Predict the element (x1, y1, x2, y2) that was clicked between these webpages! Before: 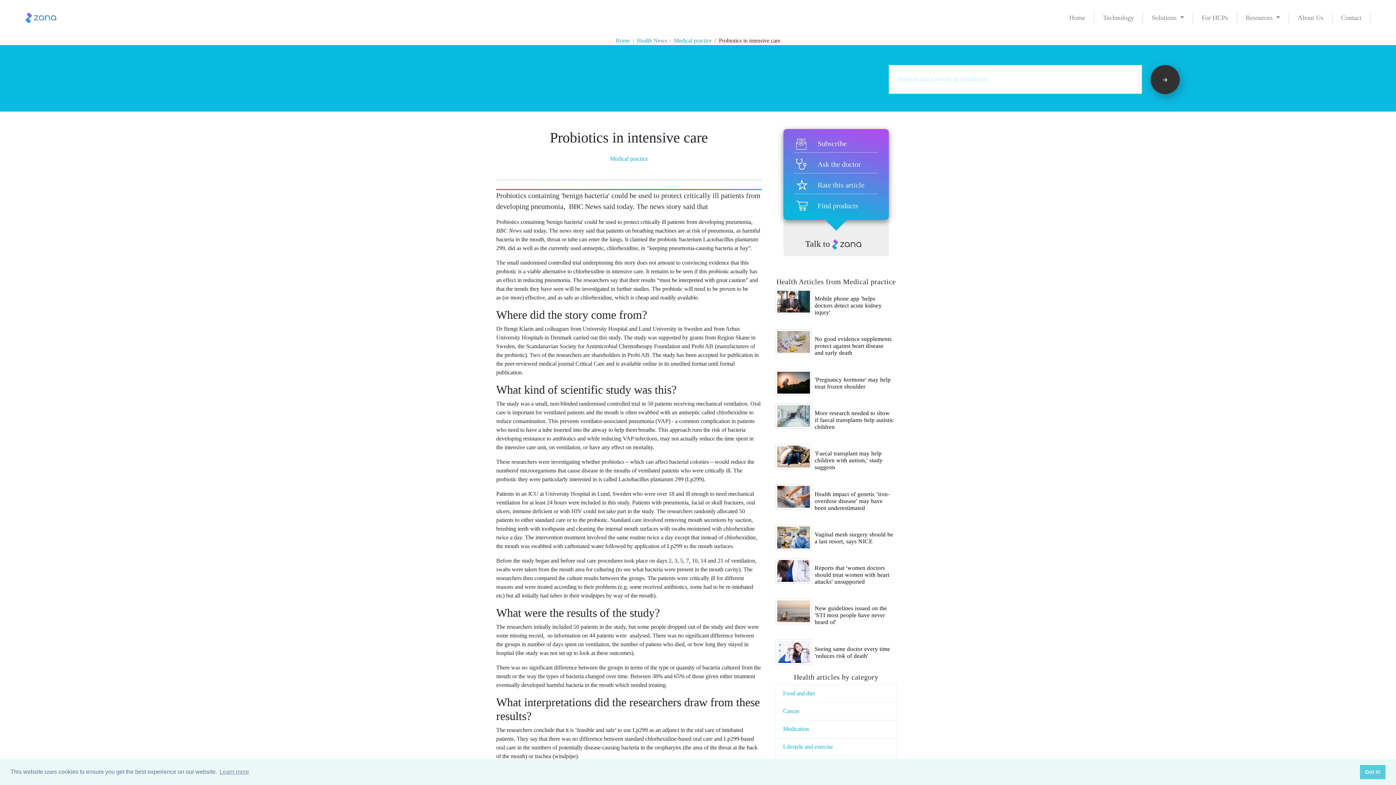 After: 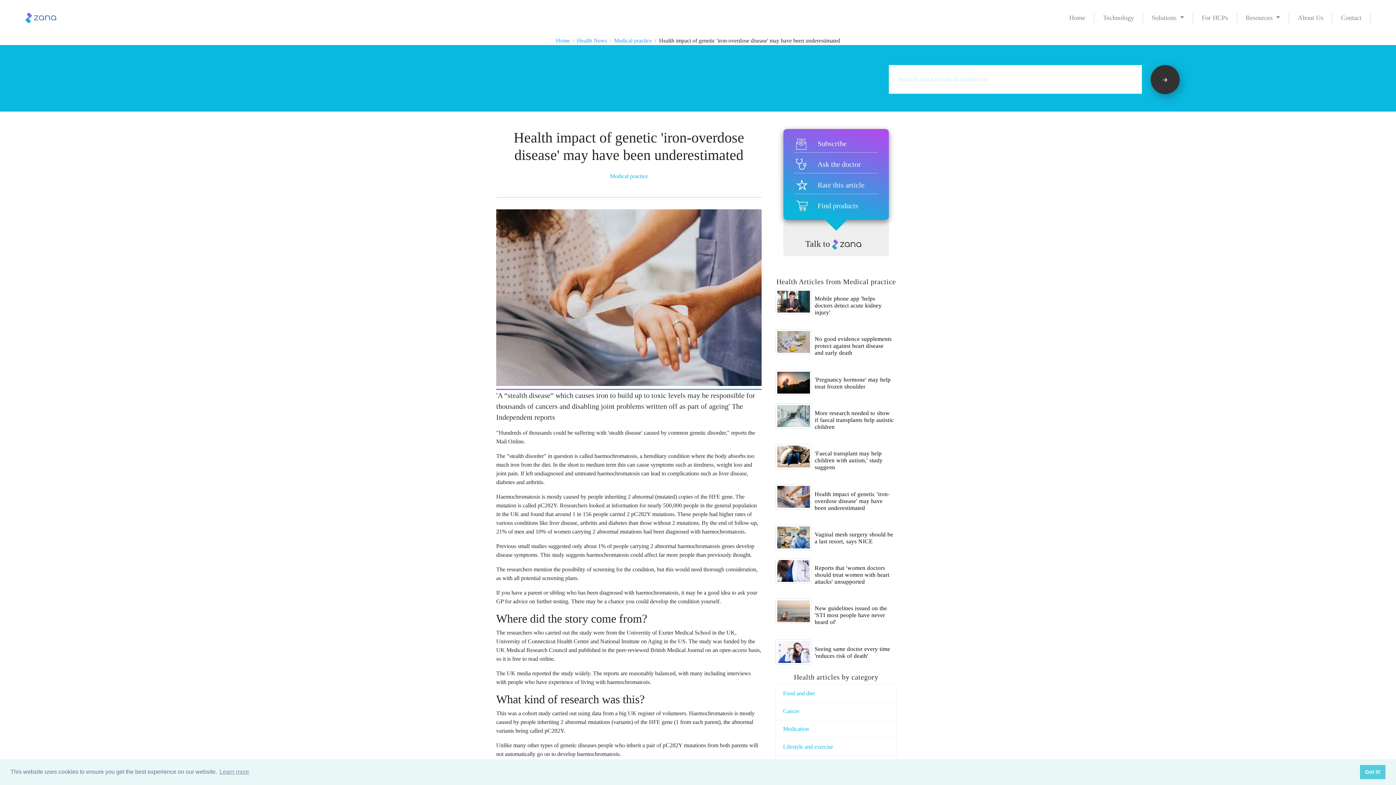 Action: label: Health impact of genetic 'iron-overdose disease' may have been underestimated bbox: (814, 491, 890, 511)